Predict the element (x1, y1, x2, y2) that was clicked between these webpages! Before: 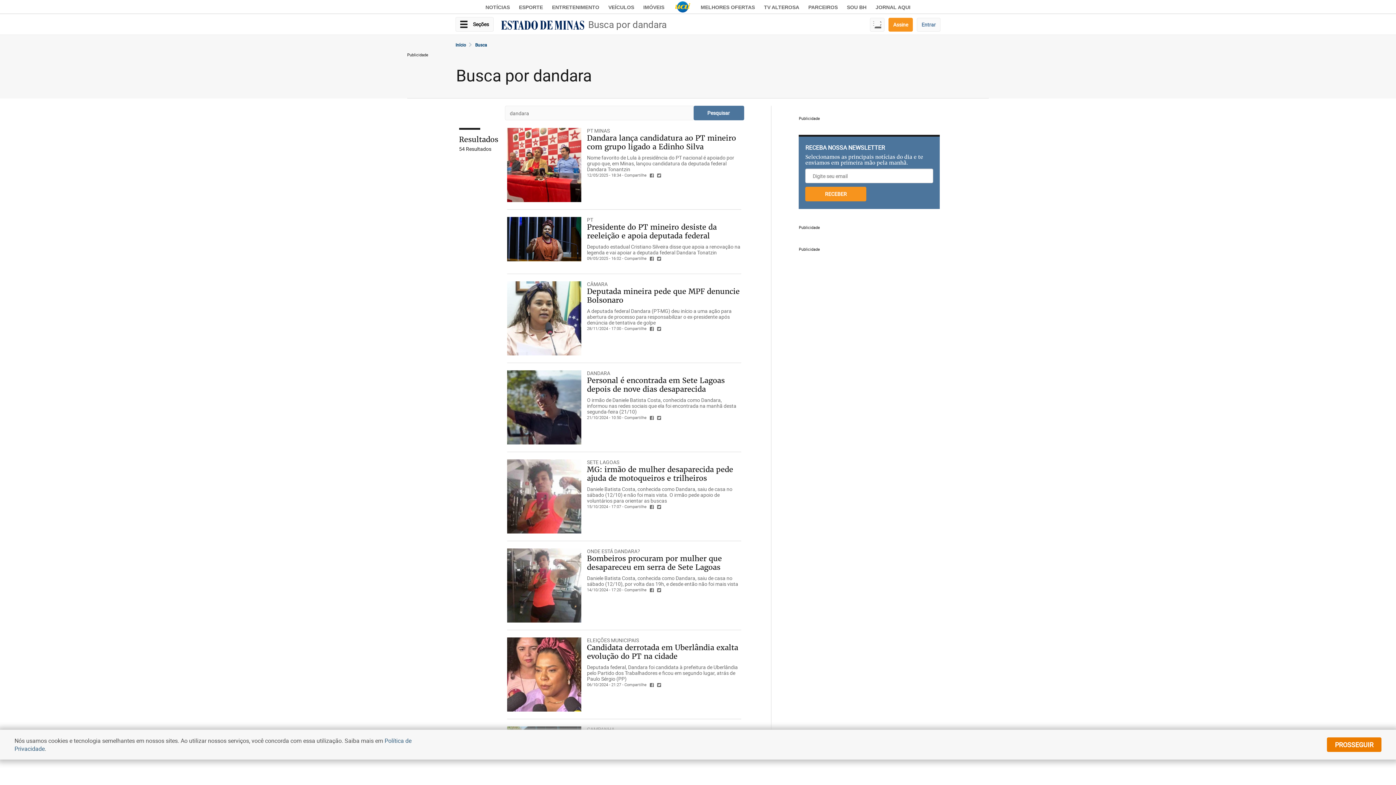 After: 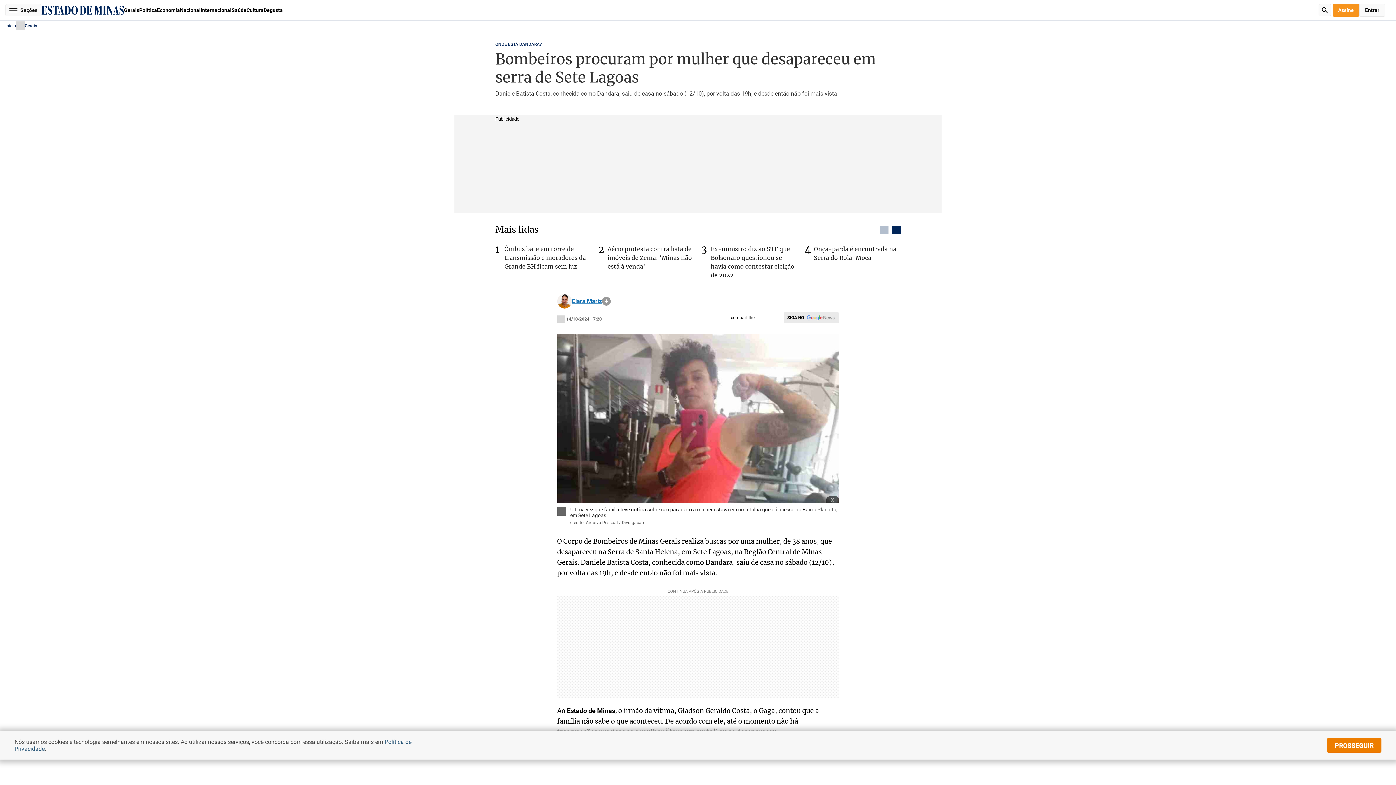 Action: label: Bombeiros procuram por mulher que desapareceu em serra de Sete Lagoas bbox: (587, 553, 722, 572)